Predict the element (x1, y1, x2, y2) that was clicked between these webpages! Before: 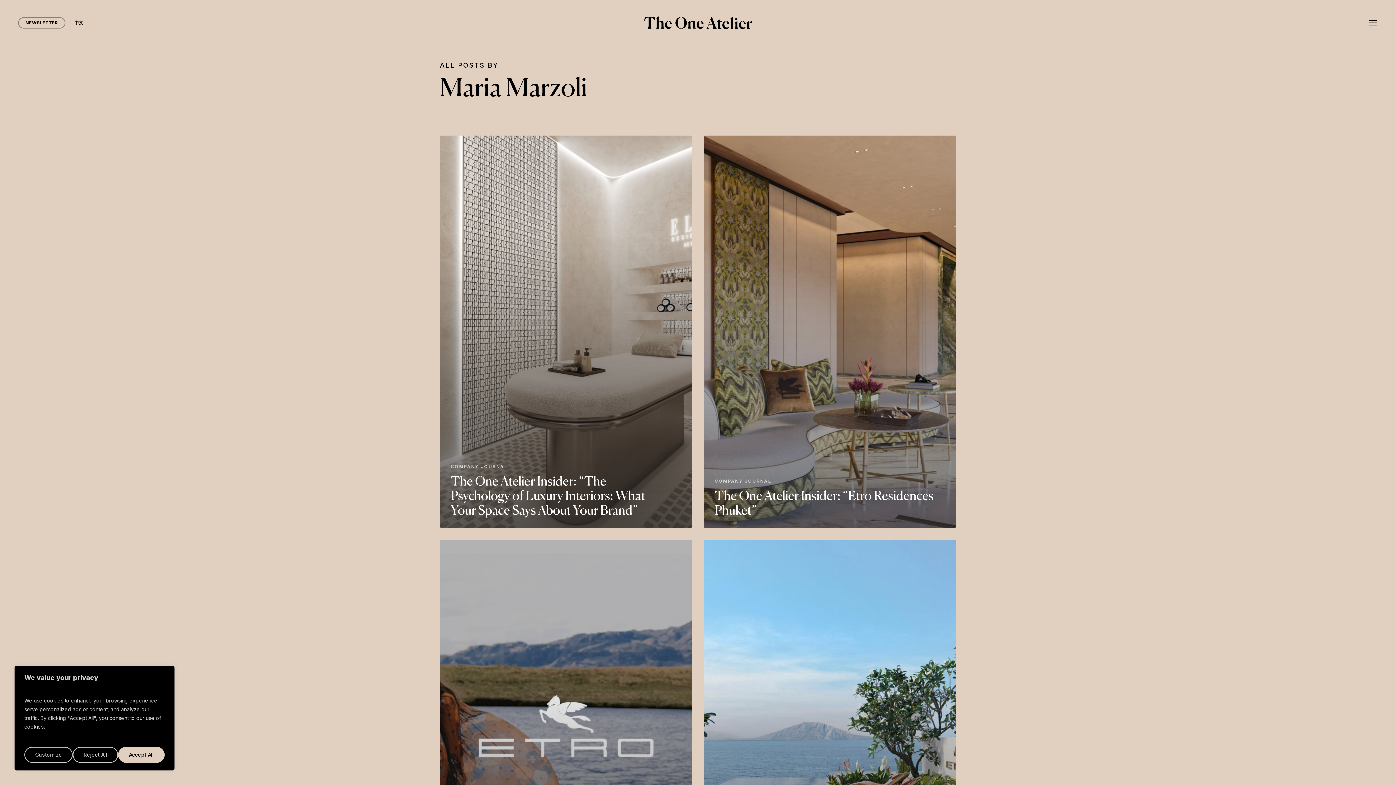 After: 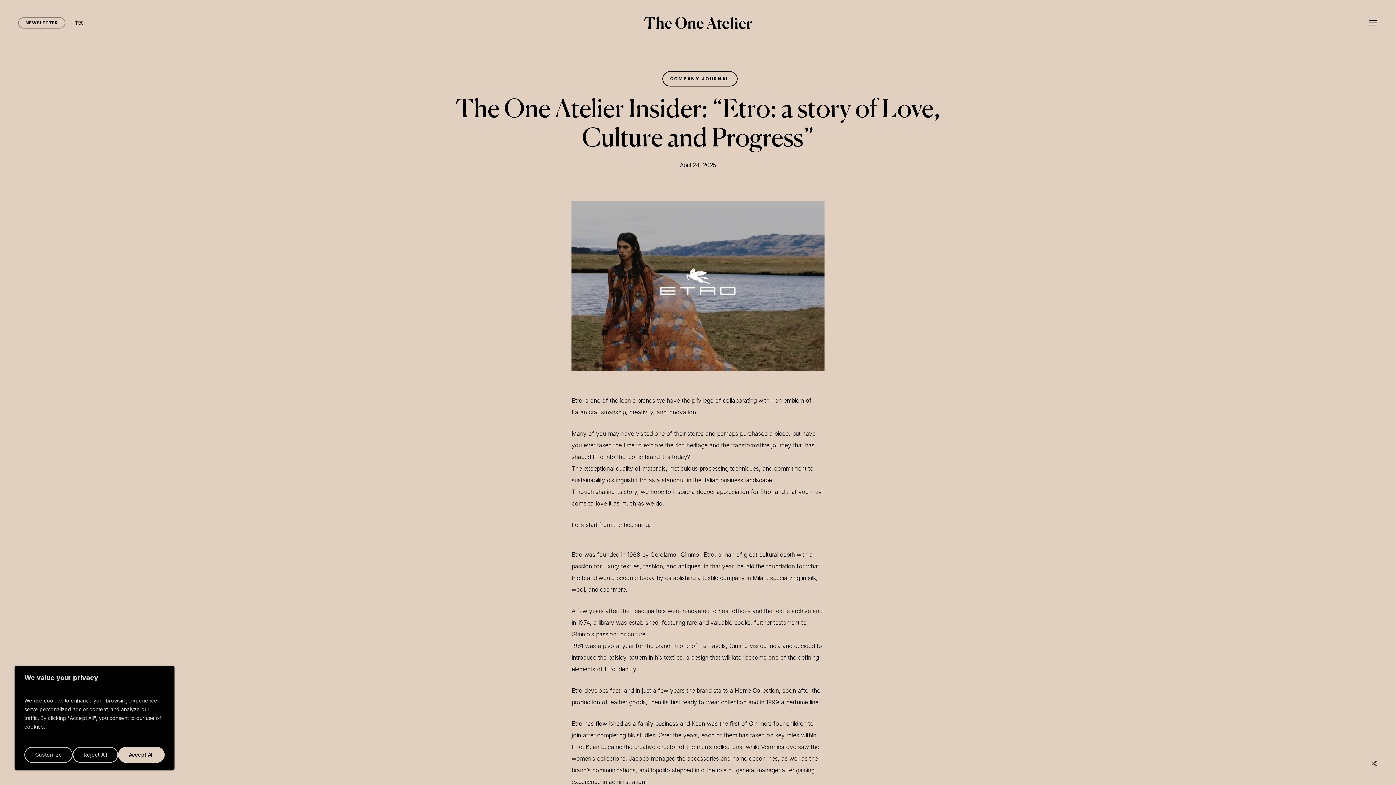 Action: bbox: (440, 540, 692, 932) label: The One Atelier Insider: “Etro: a story of Love, Culture and Progress”